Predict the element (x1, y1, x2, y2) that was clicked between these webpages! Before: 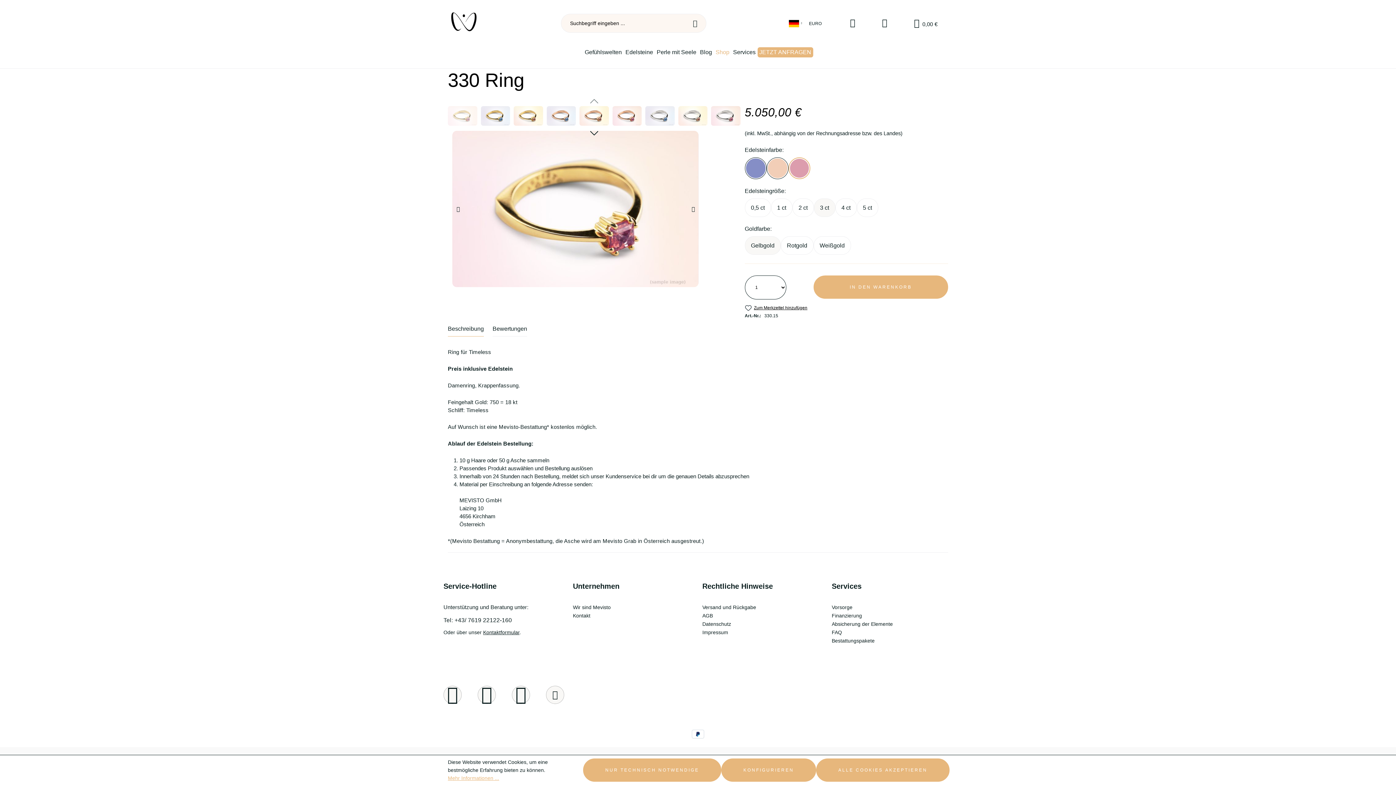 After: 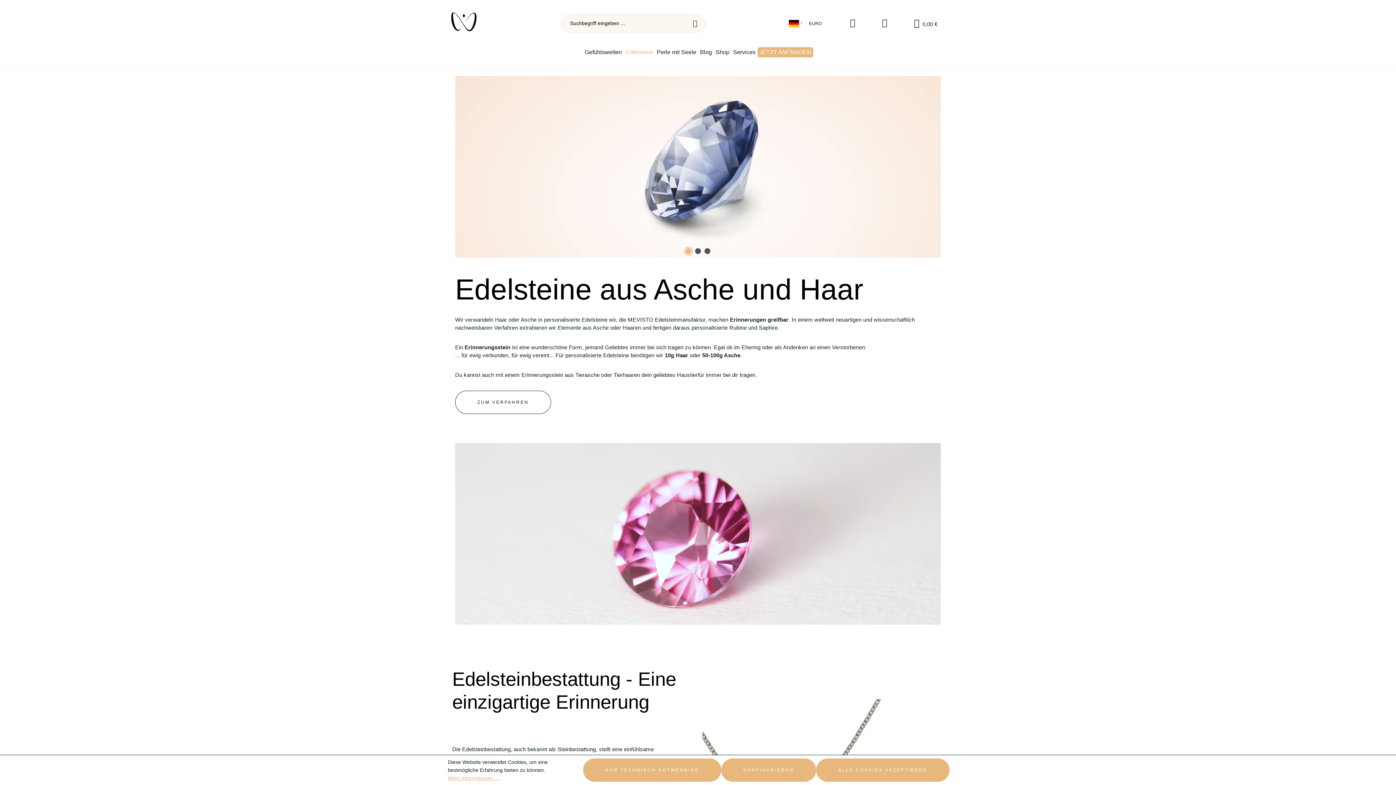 Action: bbox: (623, 47, 655, 57) label: Edelsteine